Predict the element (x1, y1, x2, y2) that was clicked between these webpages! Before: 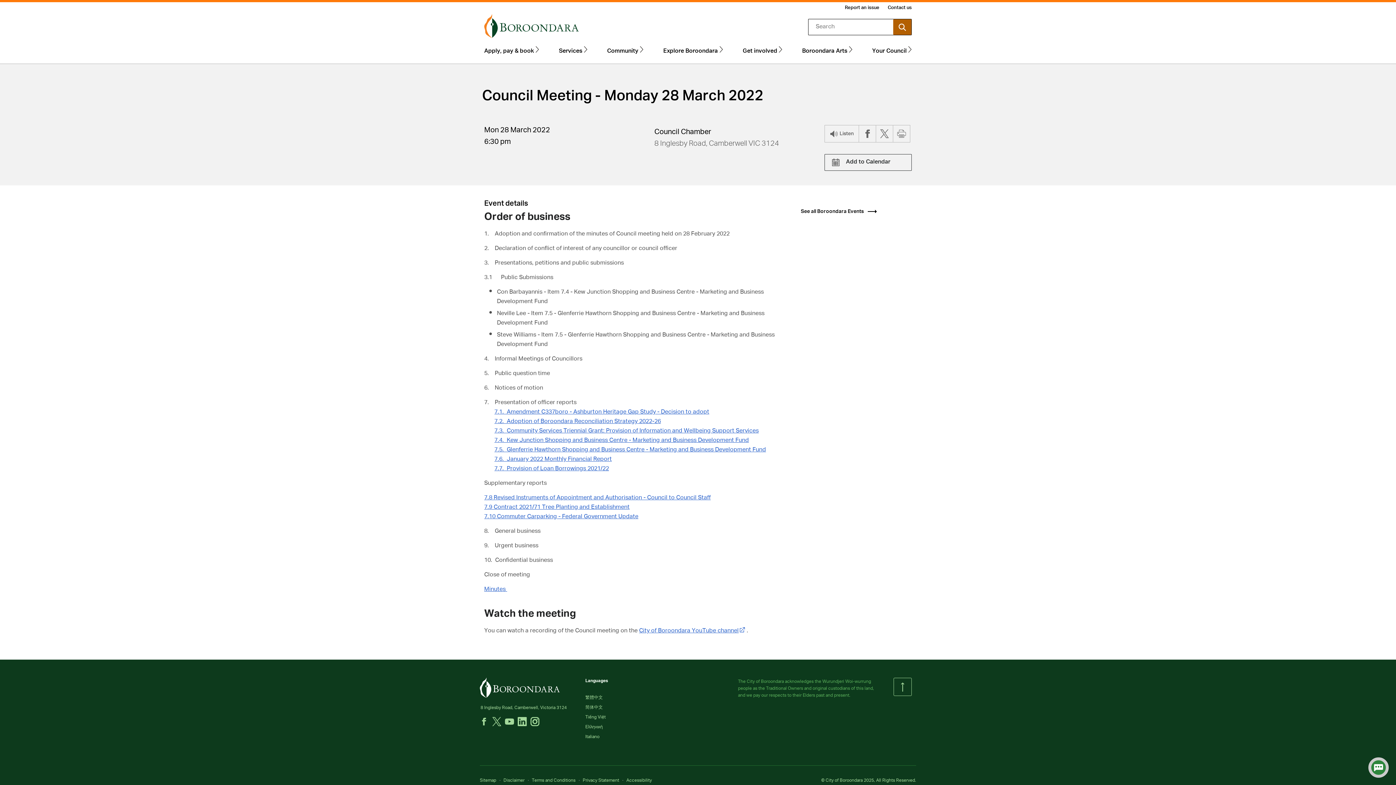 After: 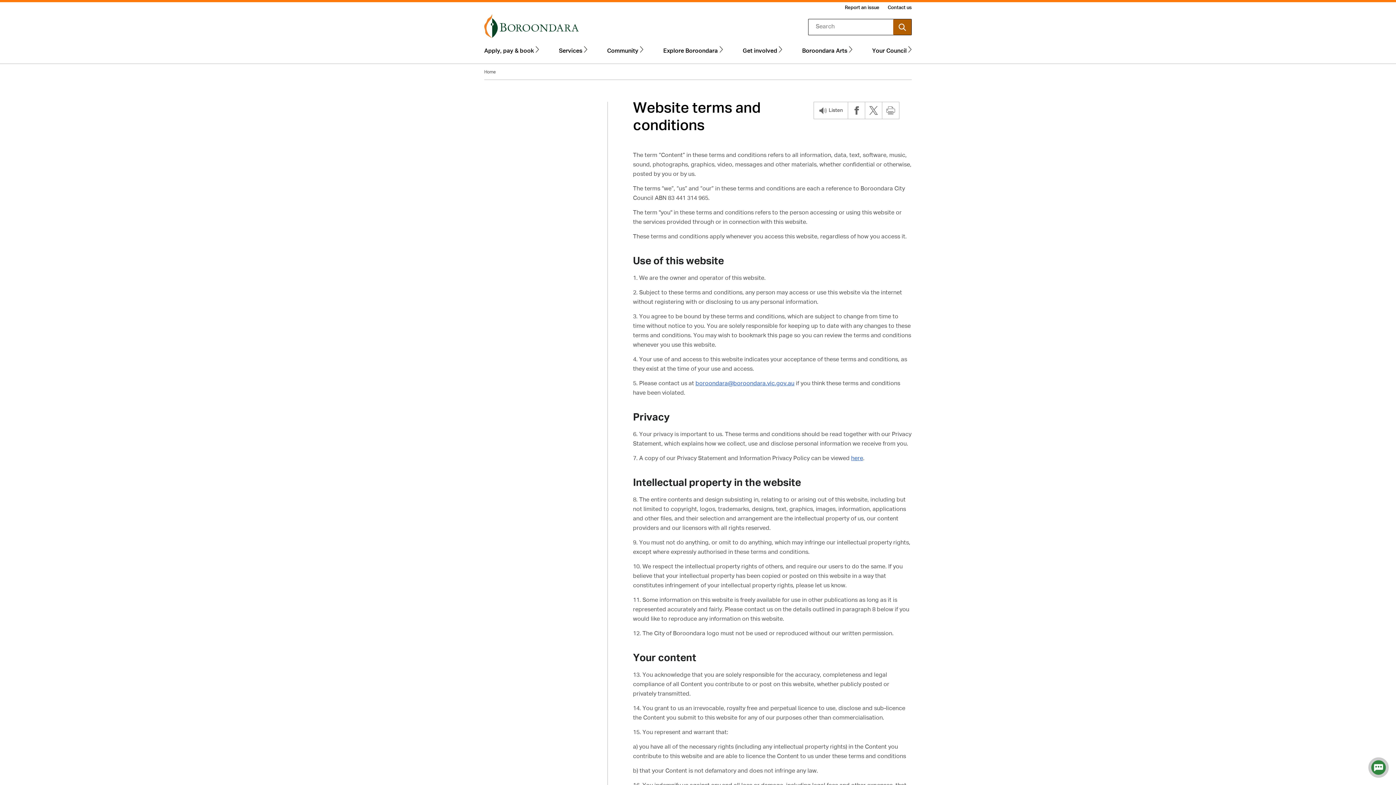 Action: bbox: (532, 777, 575, 784) label: Terms and Conditions